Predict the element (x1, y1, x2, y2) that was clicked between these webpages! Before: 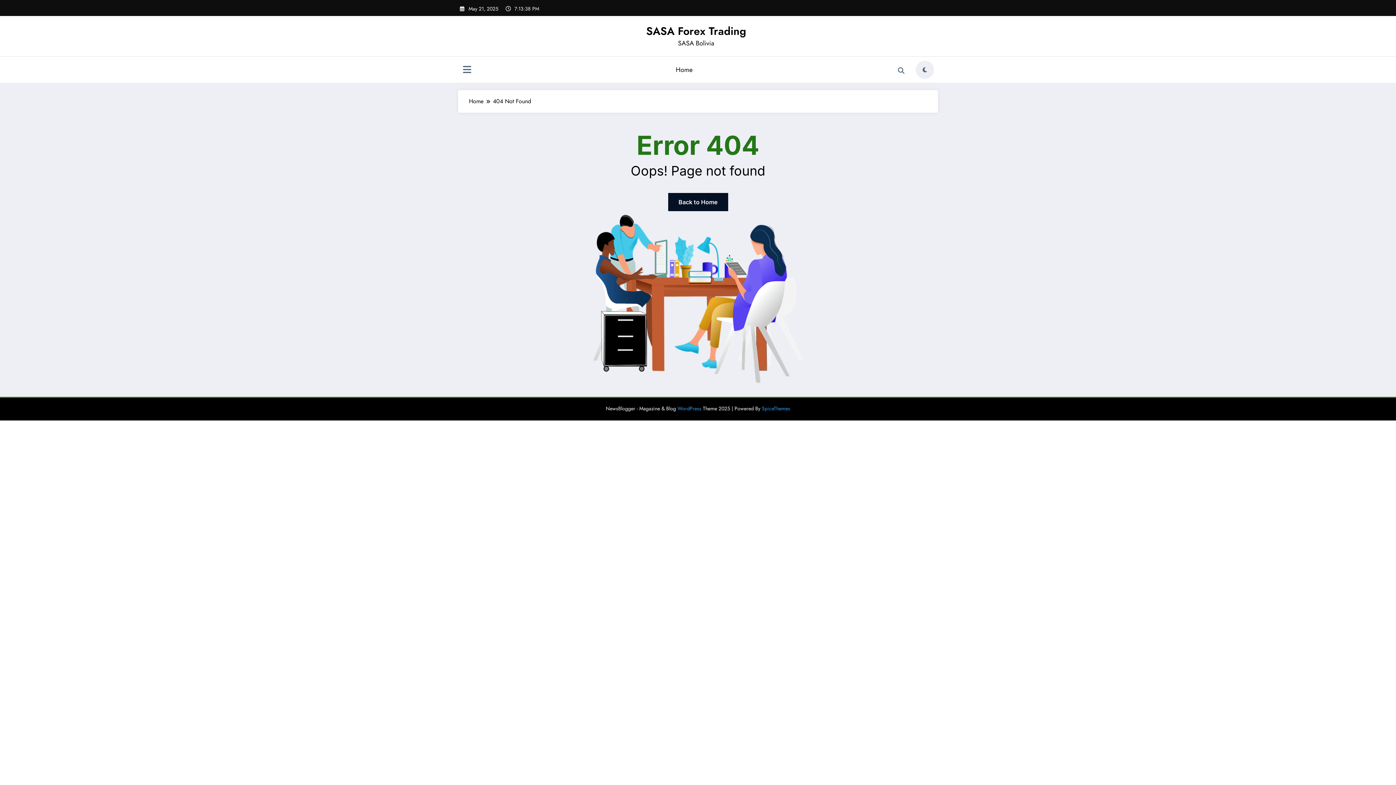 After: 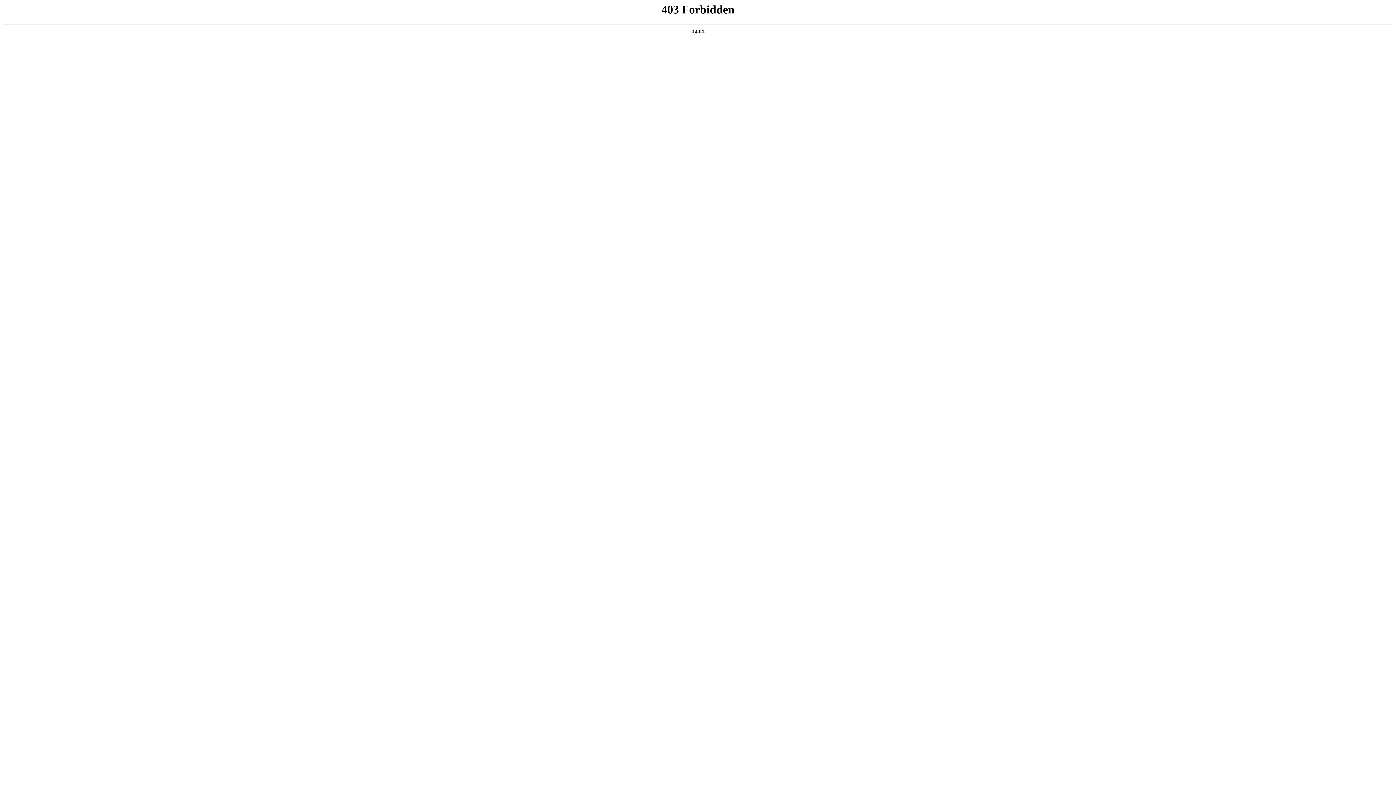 Action: bbox: (677, 404, 701, 412) label: WordPress